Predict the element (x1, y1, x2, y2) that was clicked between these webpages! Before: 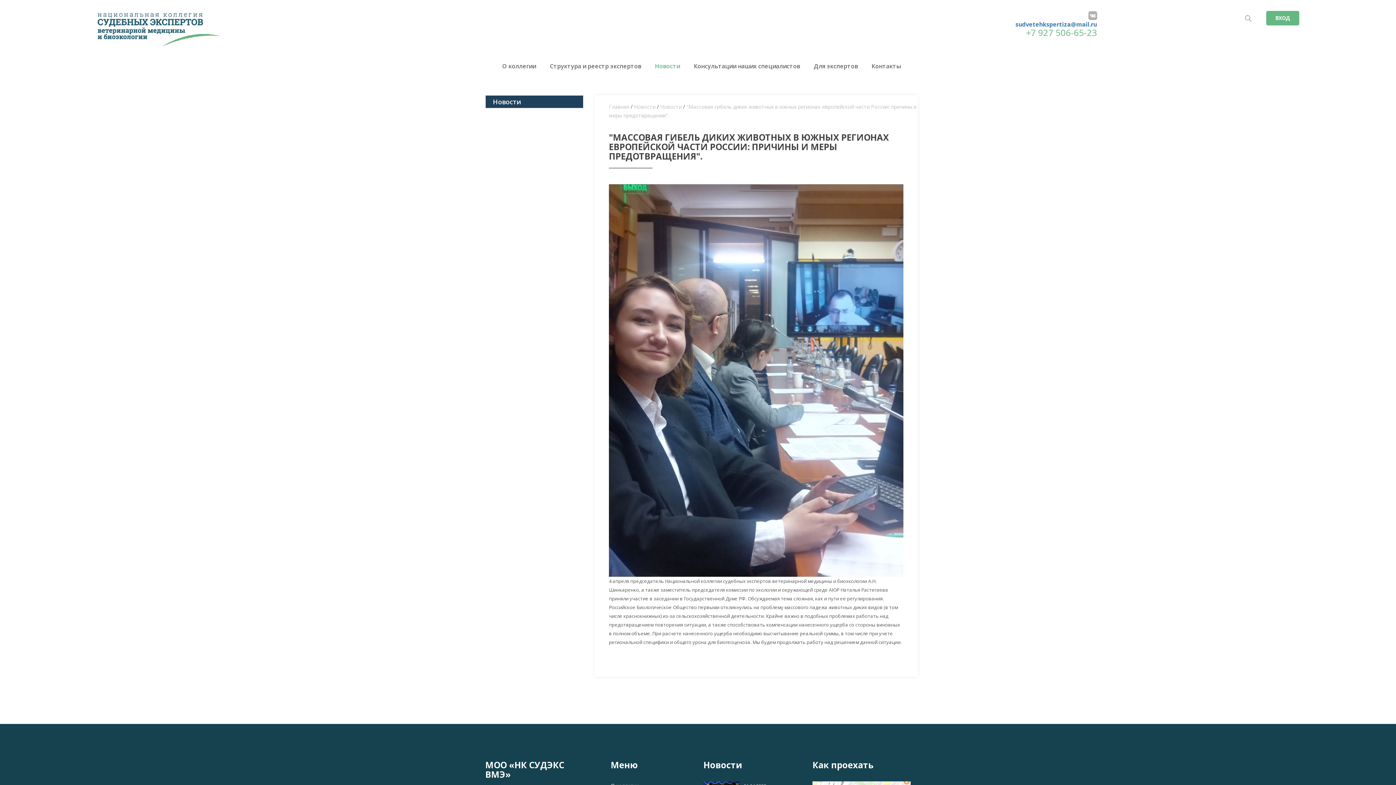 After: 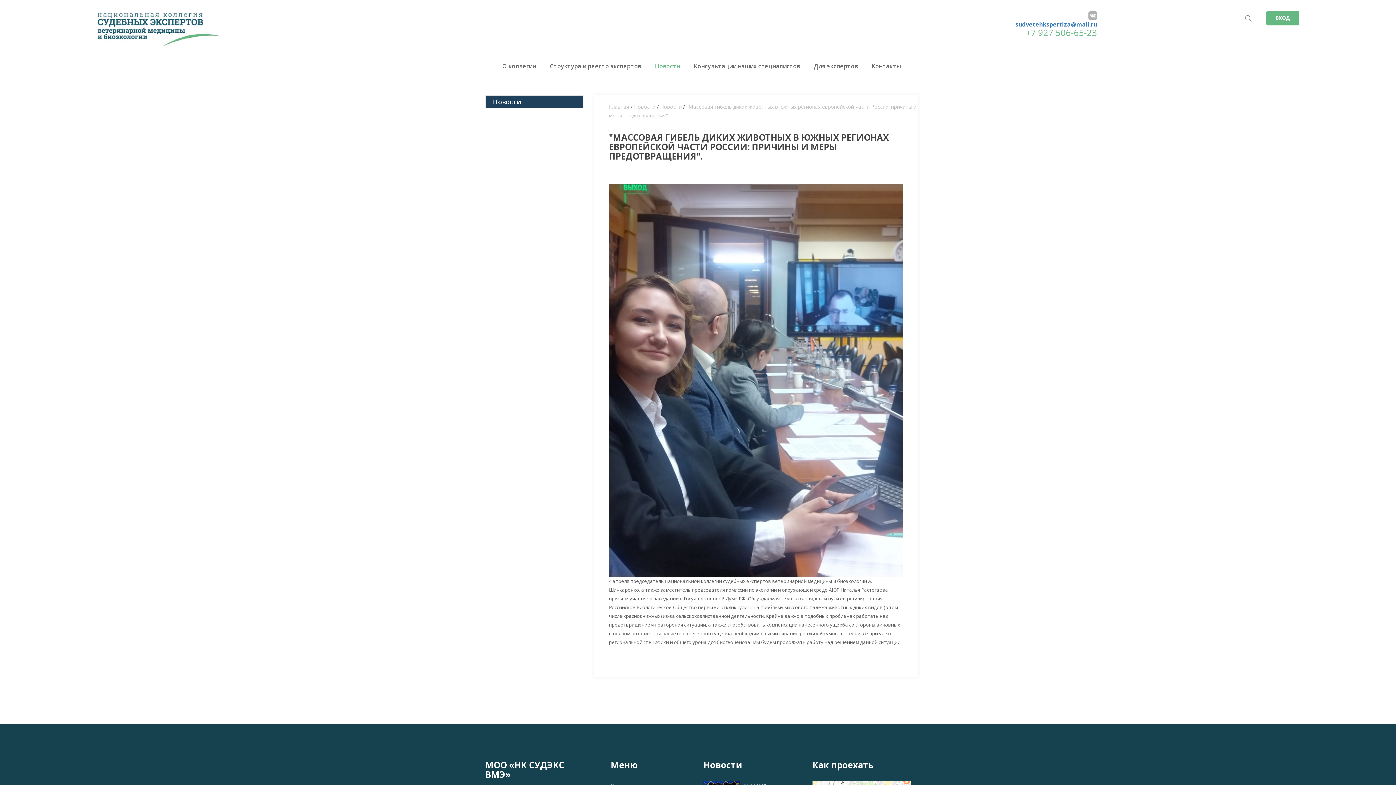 Action: bbox: (1088, 11, 1097, 18)